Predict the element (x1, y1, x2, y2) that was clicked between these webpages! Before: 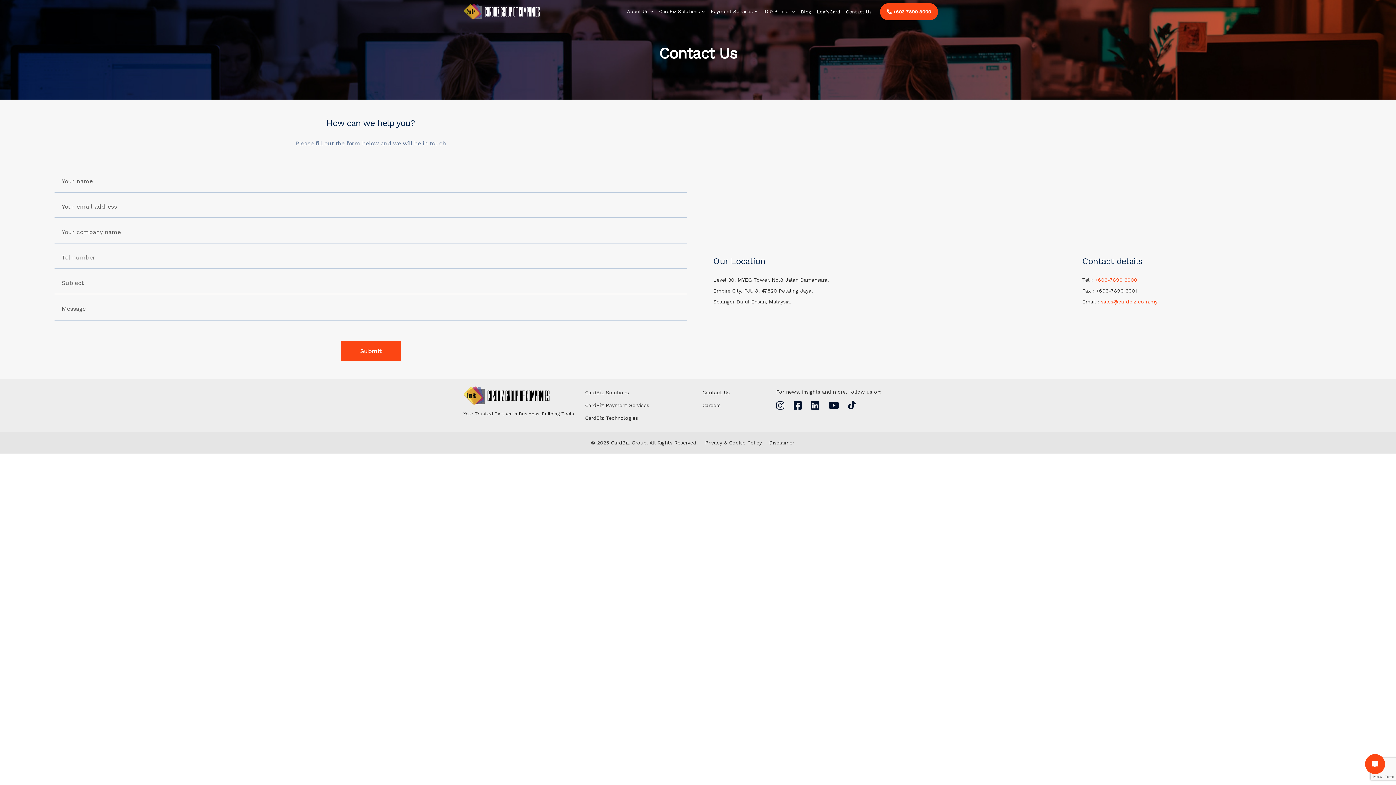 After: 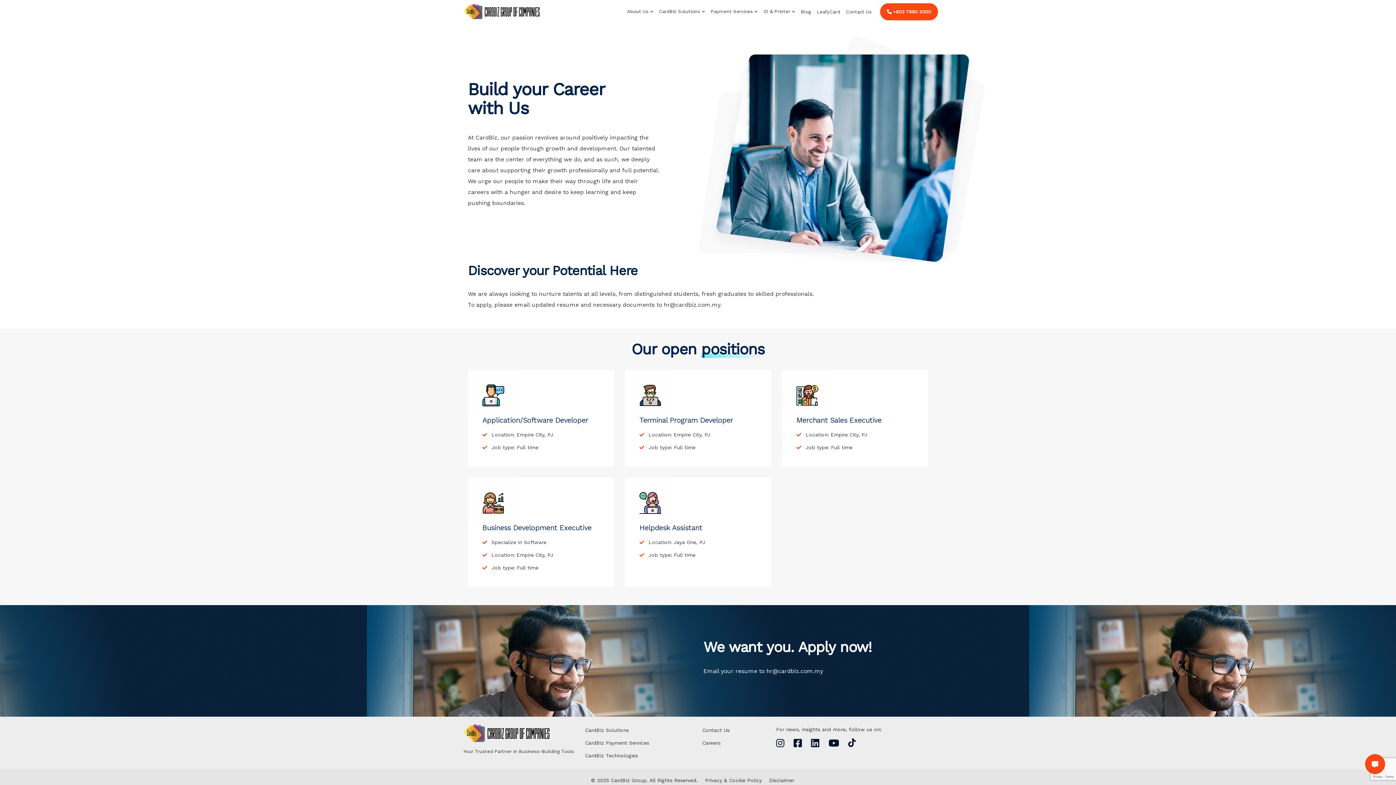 Action: bbox: (702, 402, 720, 410) label: Careers